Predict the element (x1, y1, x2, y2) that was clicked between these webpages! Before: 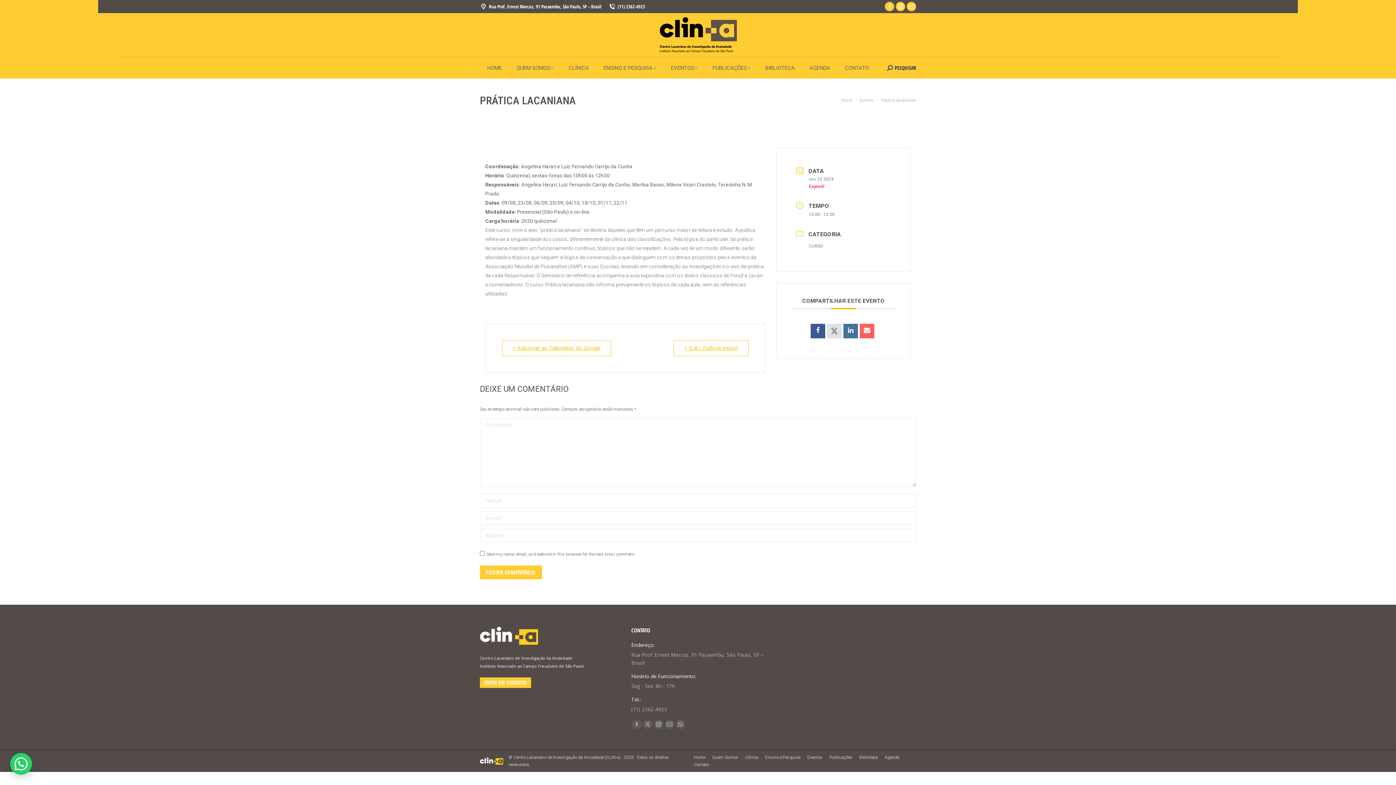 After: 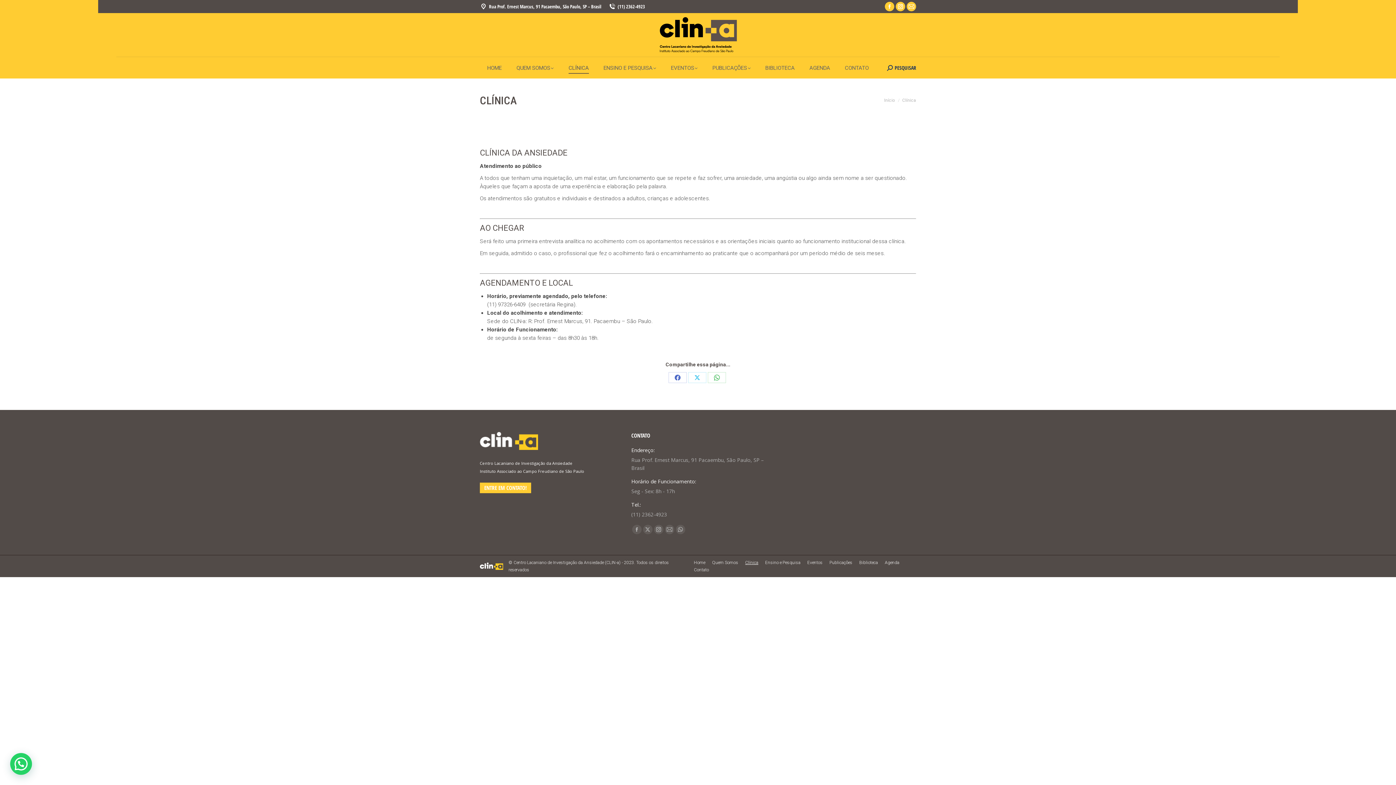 Action: label: Clínica bbox: (745, 754, 758, 761)